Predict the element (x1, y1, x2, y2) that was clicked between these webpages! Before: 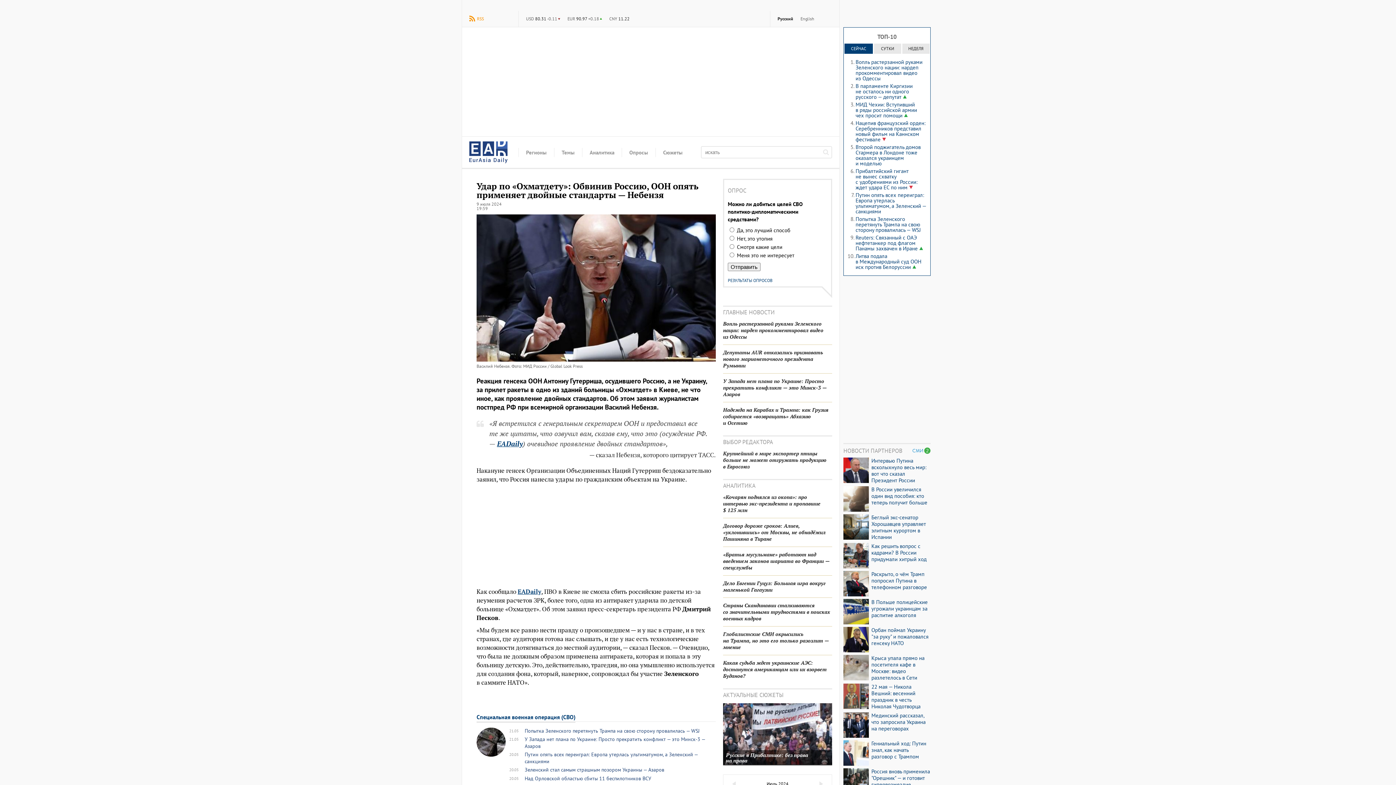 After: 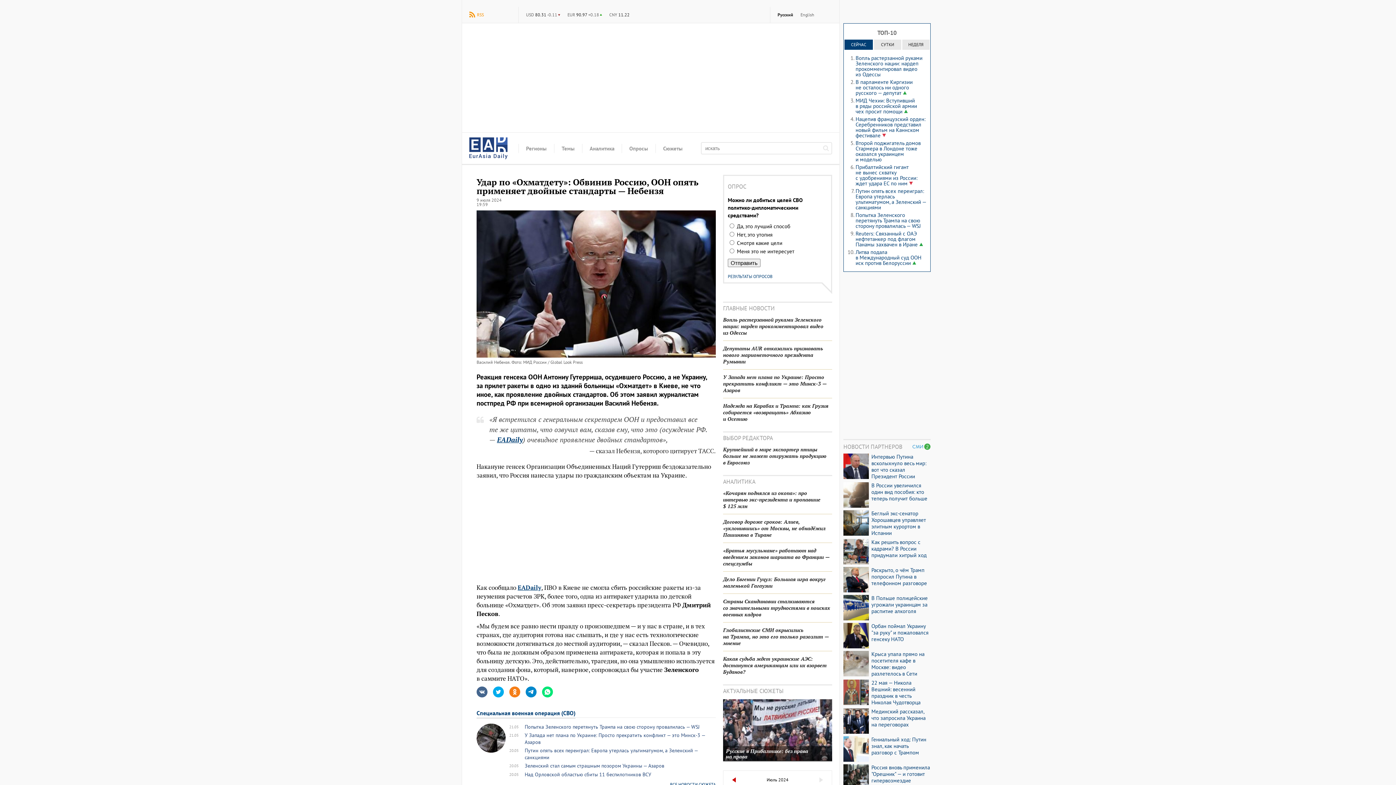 Action: label: ◀ bbox: (727, 778, 741, 789)